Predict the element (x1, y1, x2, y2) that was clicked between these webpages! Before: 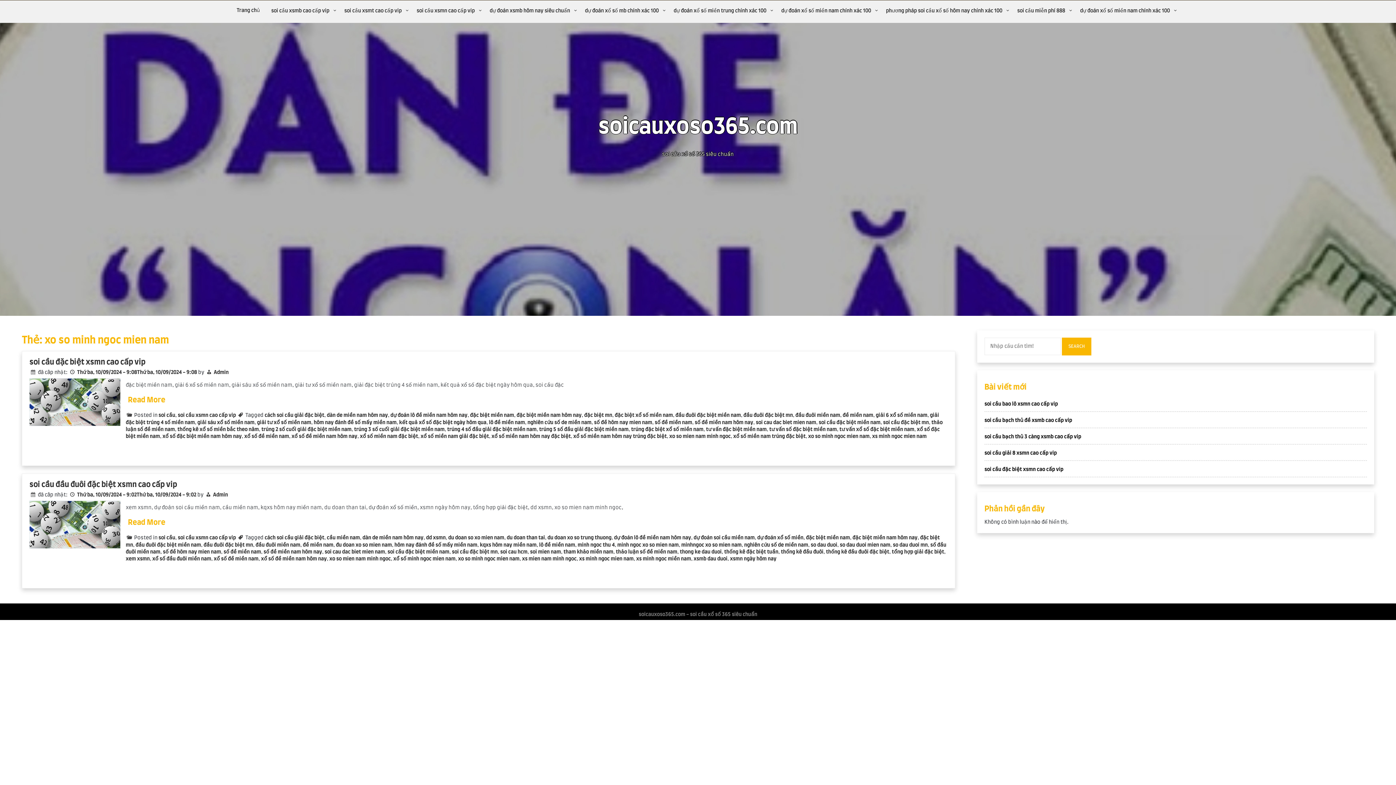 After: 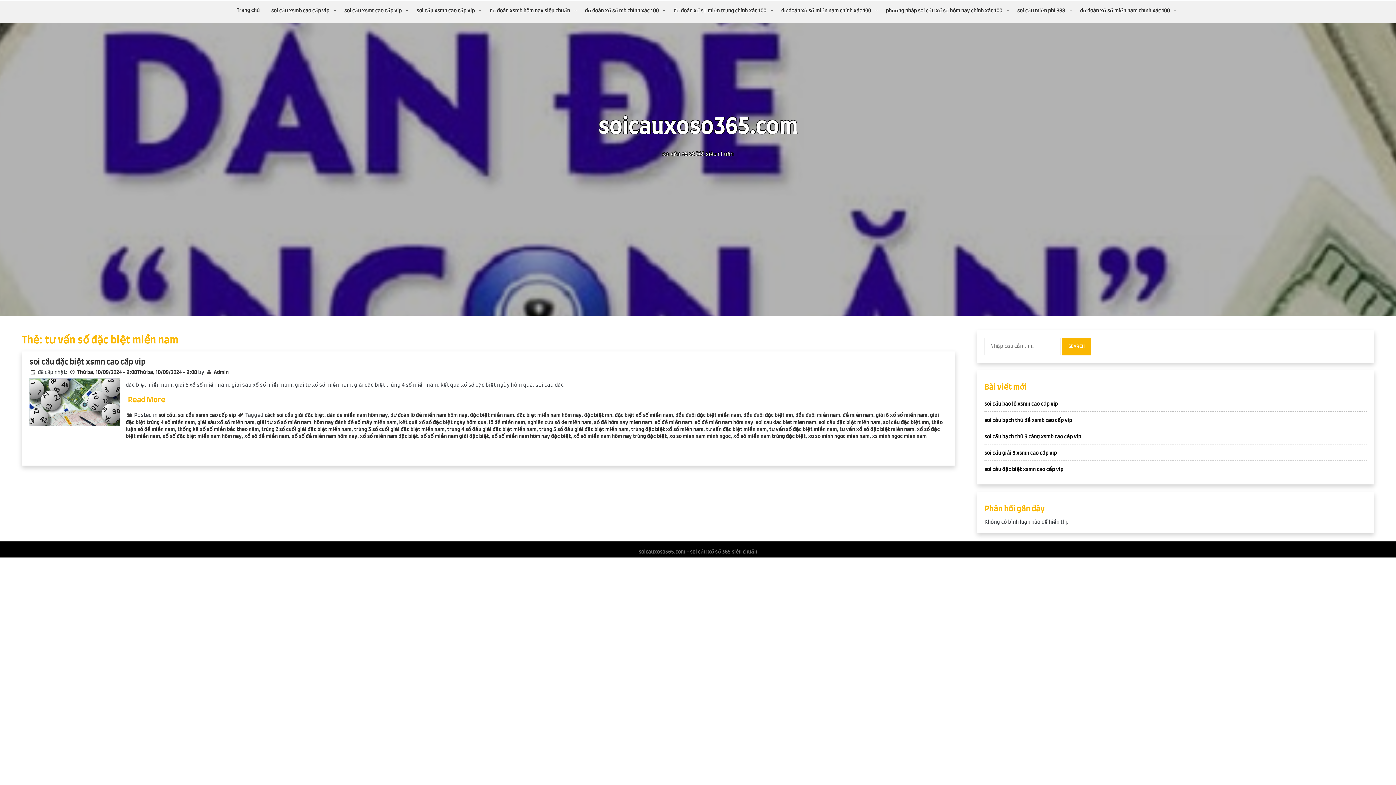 Action: label: tư vấn số đặc biệt miền nam bbox: (769, 427, 837, 432)